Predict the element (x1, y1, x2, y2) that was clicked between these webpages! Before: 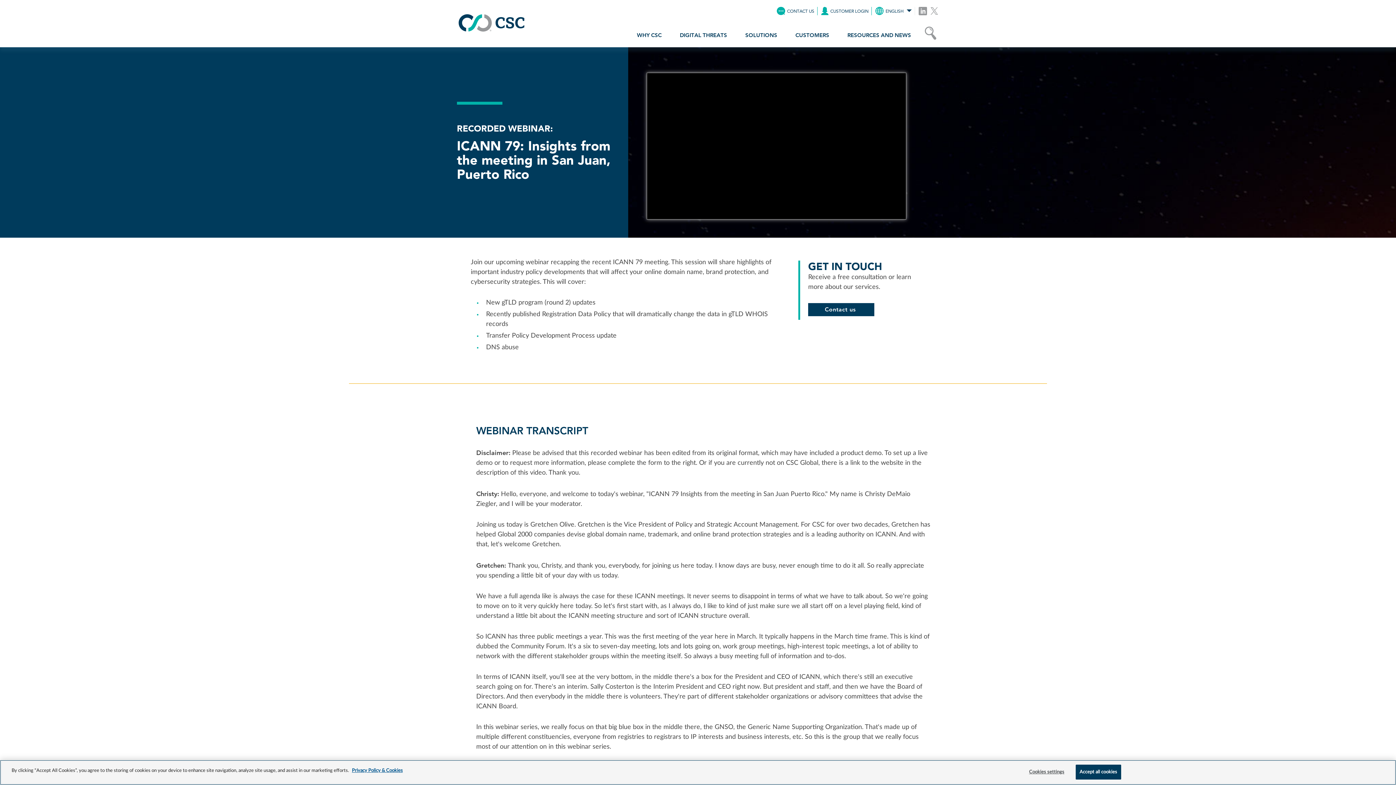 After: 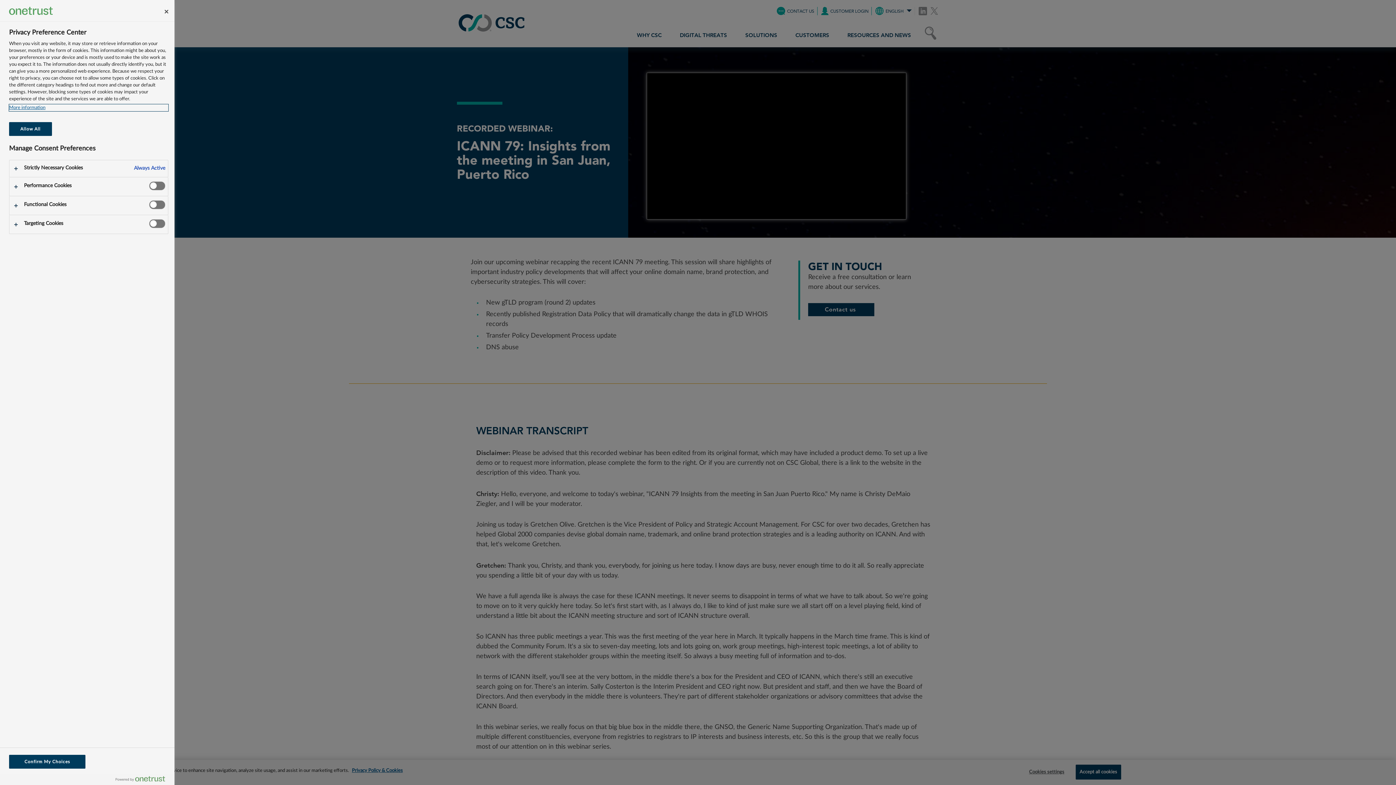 Action: bbox: (1024, 765, 1069, 779) label: Cookies settings